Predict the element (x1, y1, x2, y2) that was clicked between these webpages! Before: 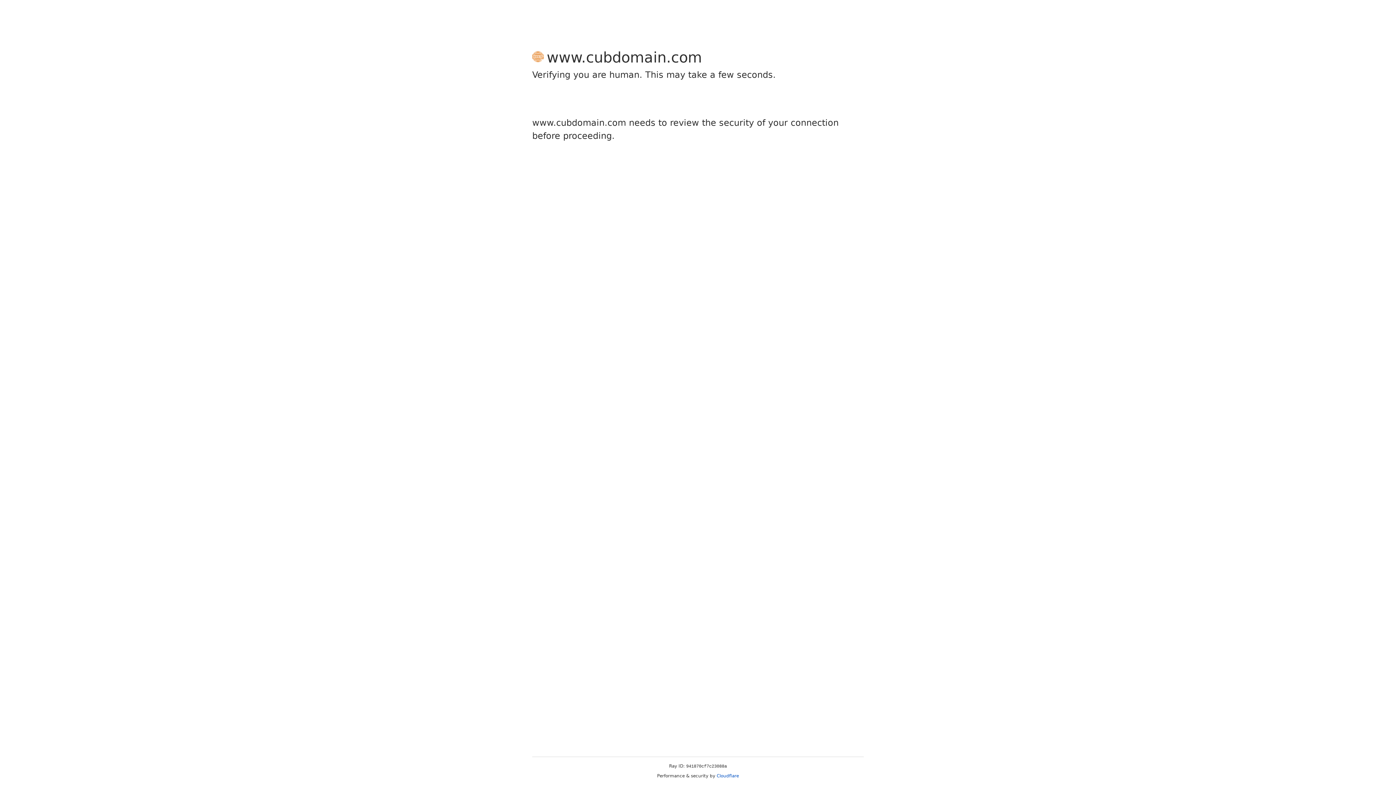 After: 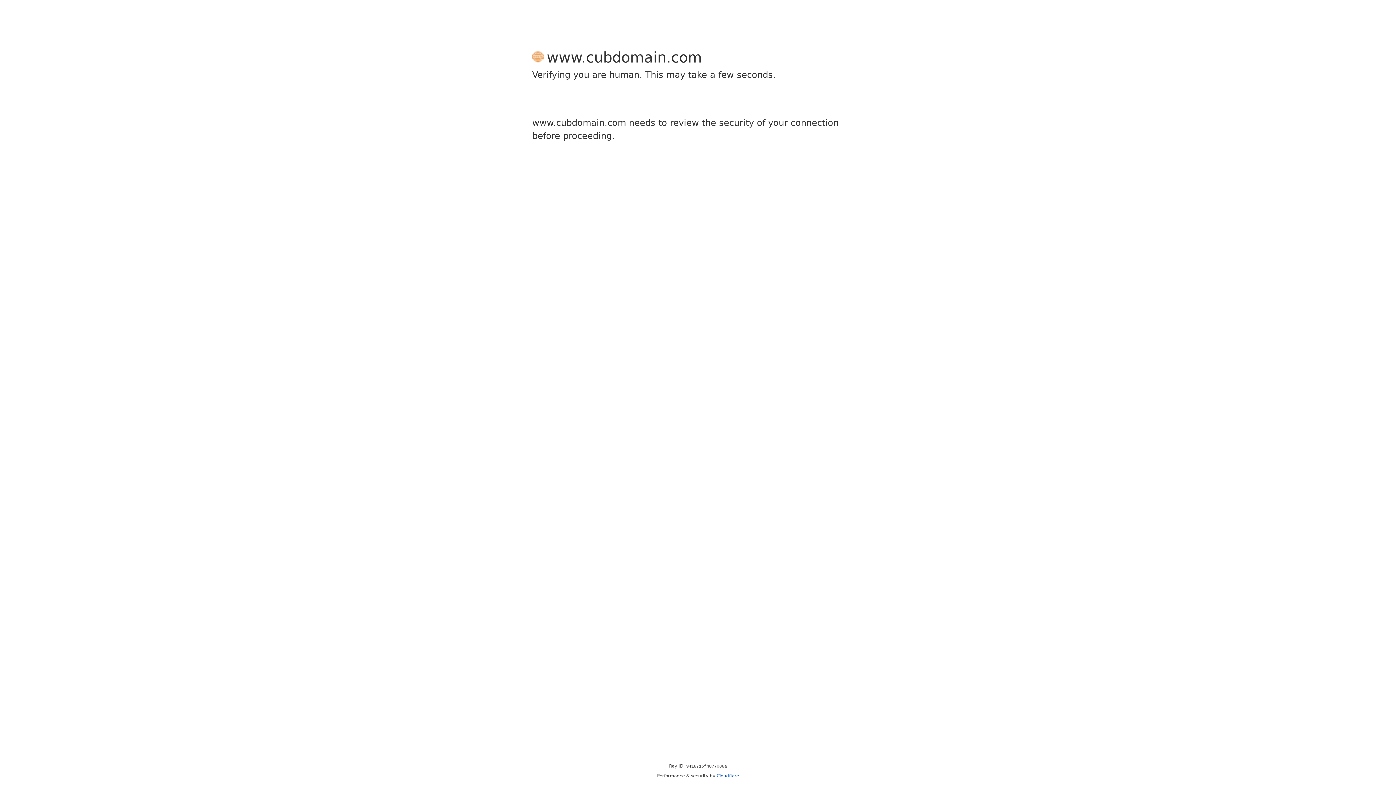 Action: bbox: (716, 773, 739, 778) label: Cloudflare